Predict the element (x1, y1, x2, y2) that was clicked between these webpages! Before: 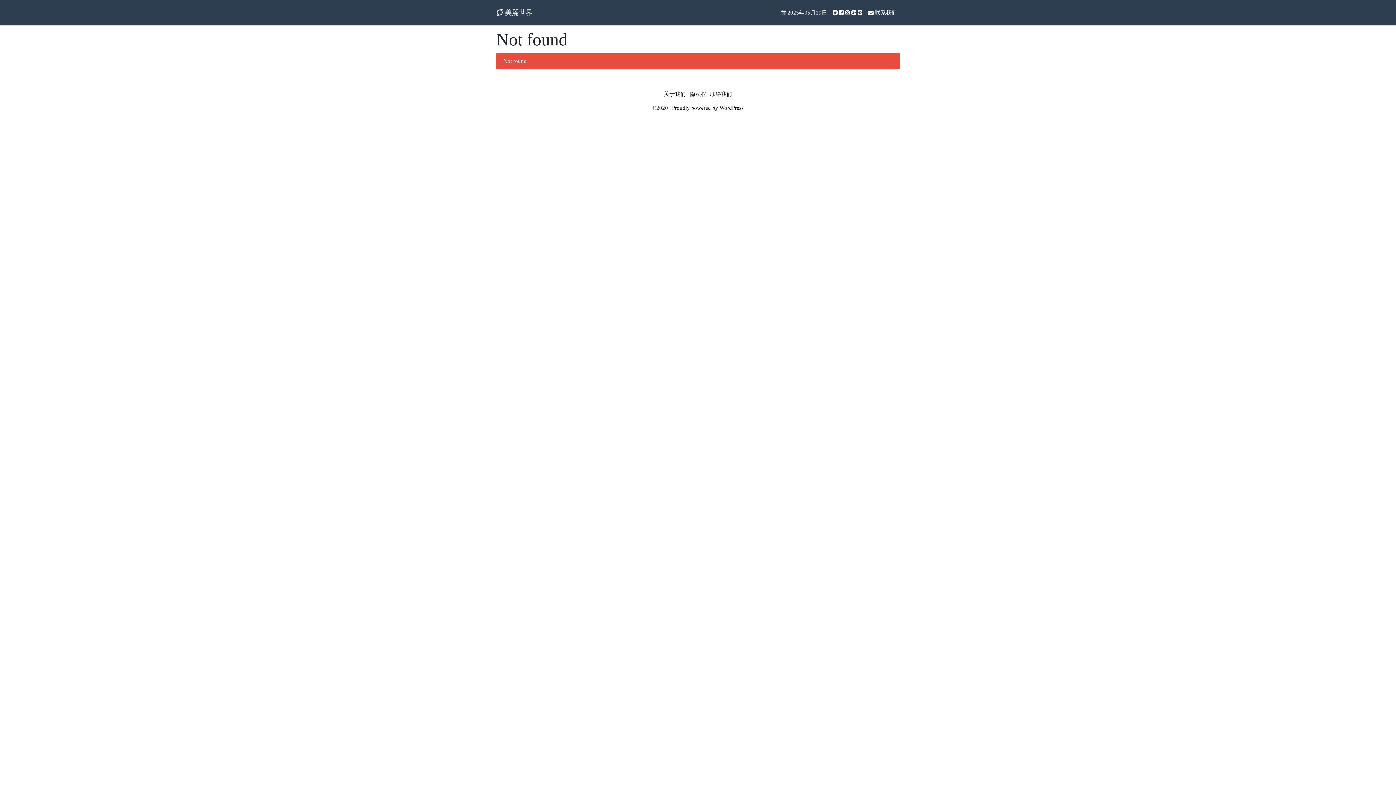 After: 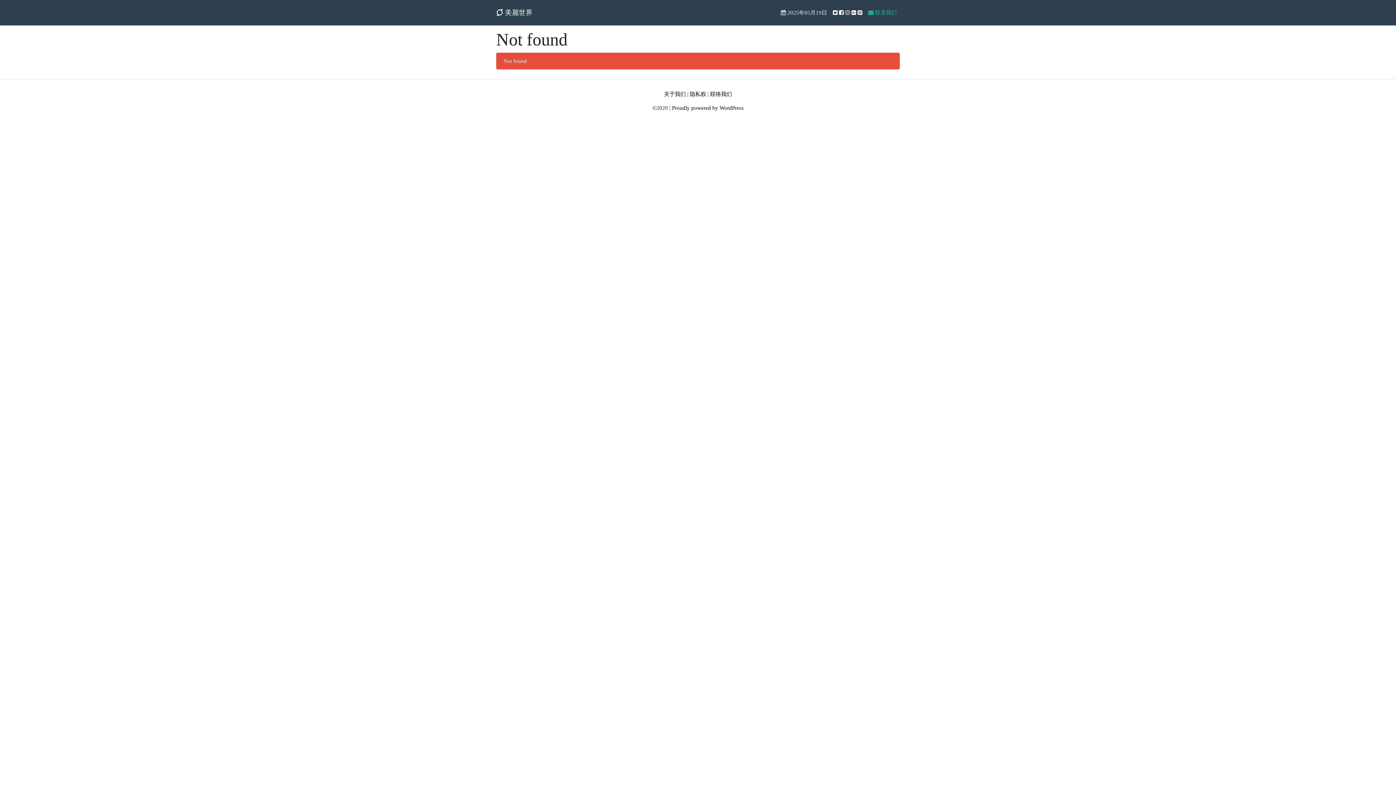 Action: label:  联系我们 bbox: (865, 5, 900, 19)